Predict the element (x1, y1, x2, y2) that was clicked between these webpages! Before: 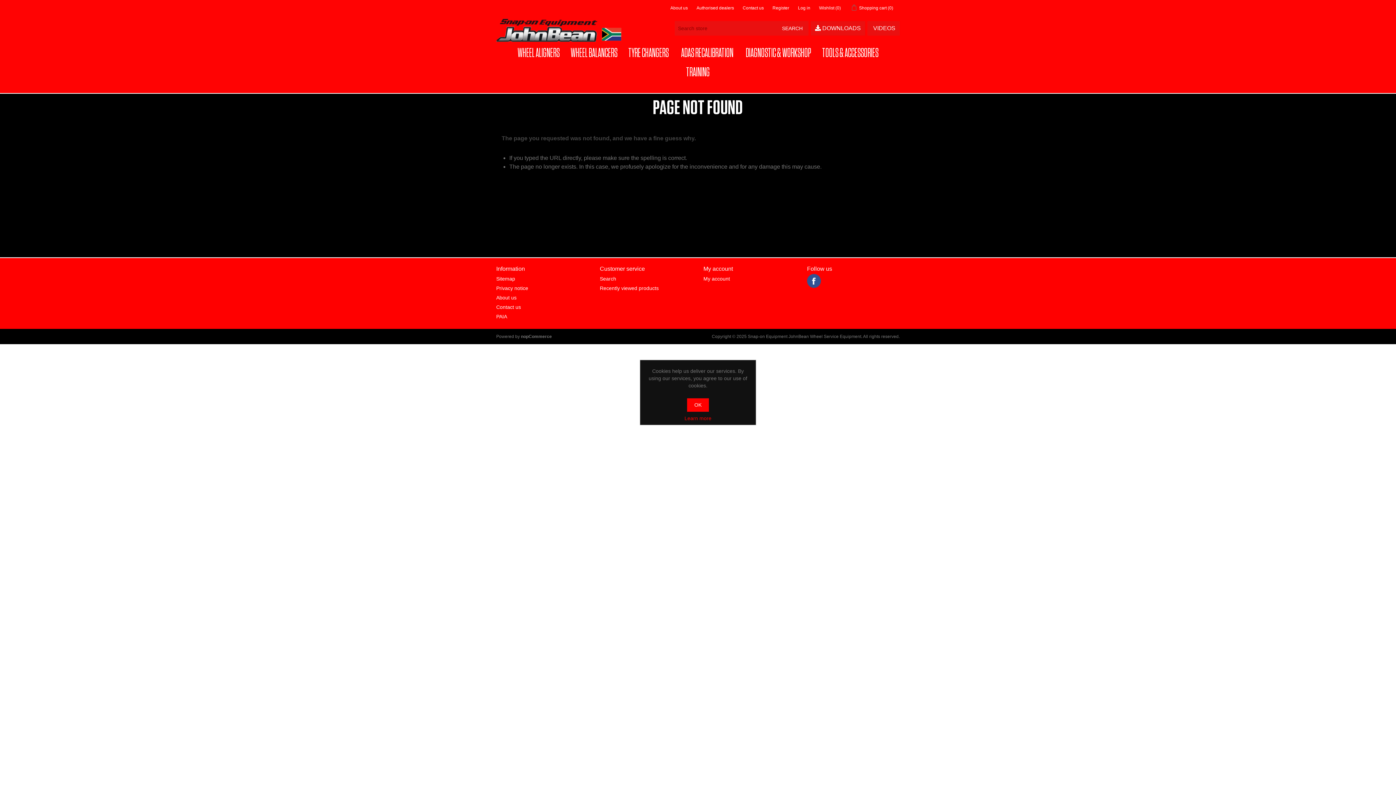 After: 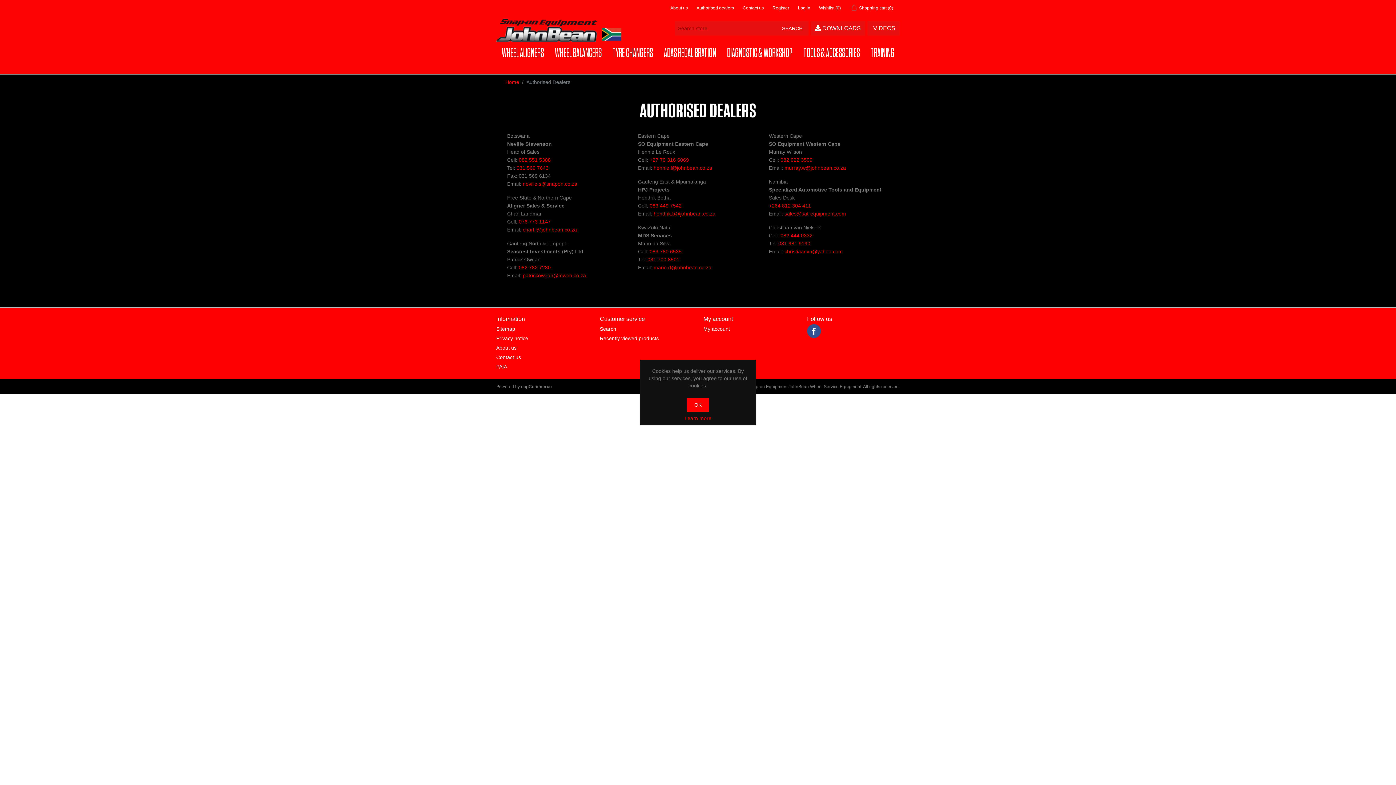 Action: label: Authorised dealers bbox: (696, 0, 734, 16)